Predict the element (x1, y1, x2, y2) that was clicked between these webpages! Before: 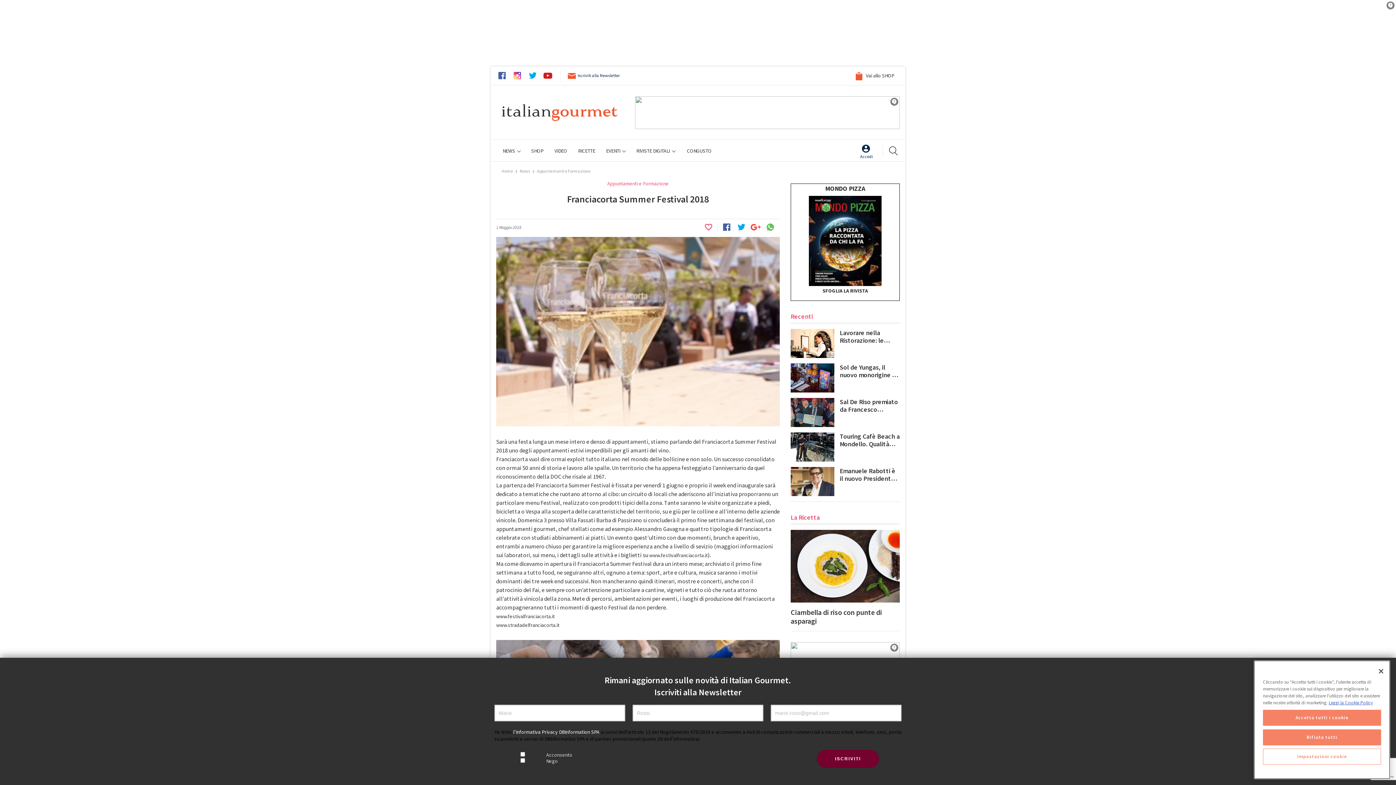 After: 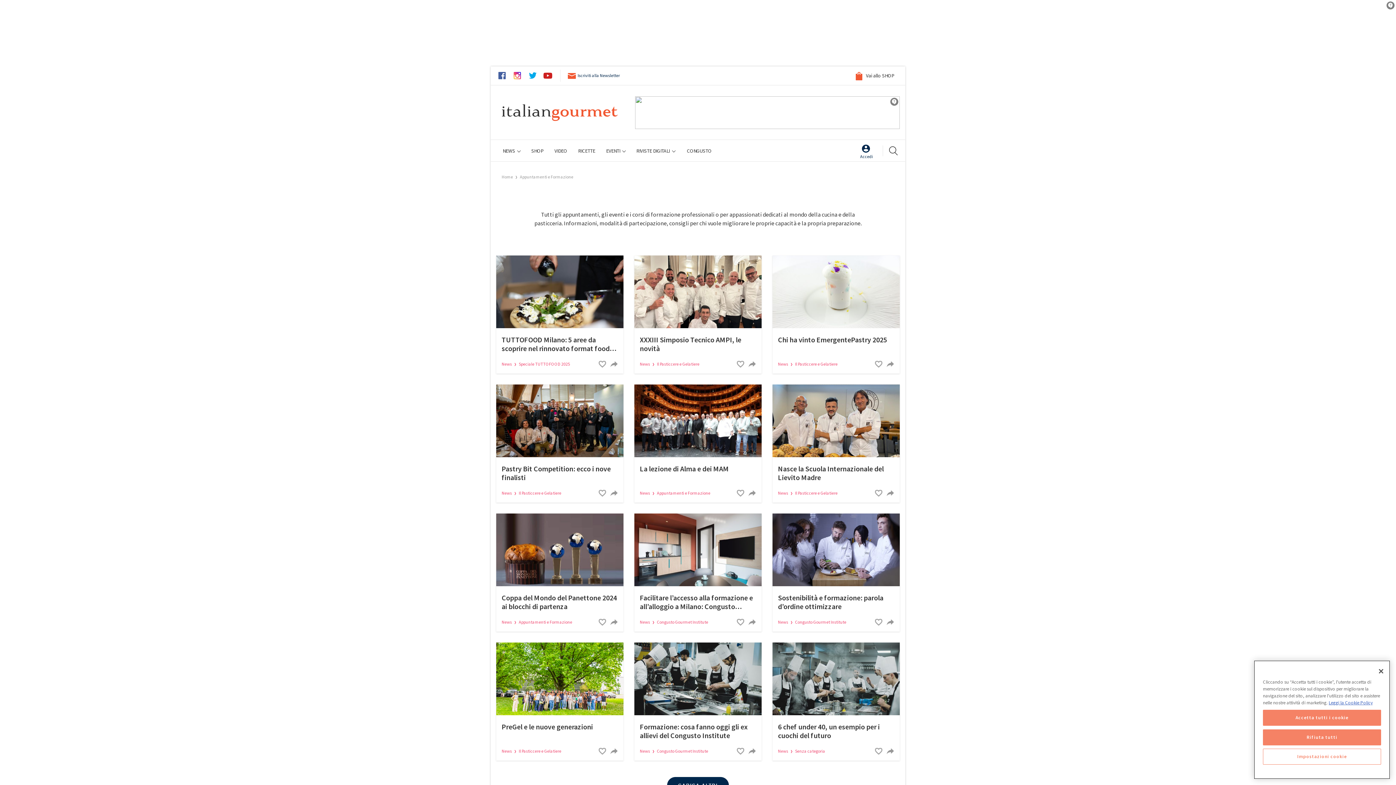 Action: bbox: (607, 177, 668, 186) label: Appuntamenti e Formazione